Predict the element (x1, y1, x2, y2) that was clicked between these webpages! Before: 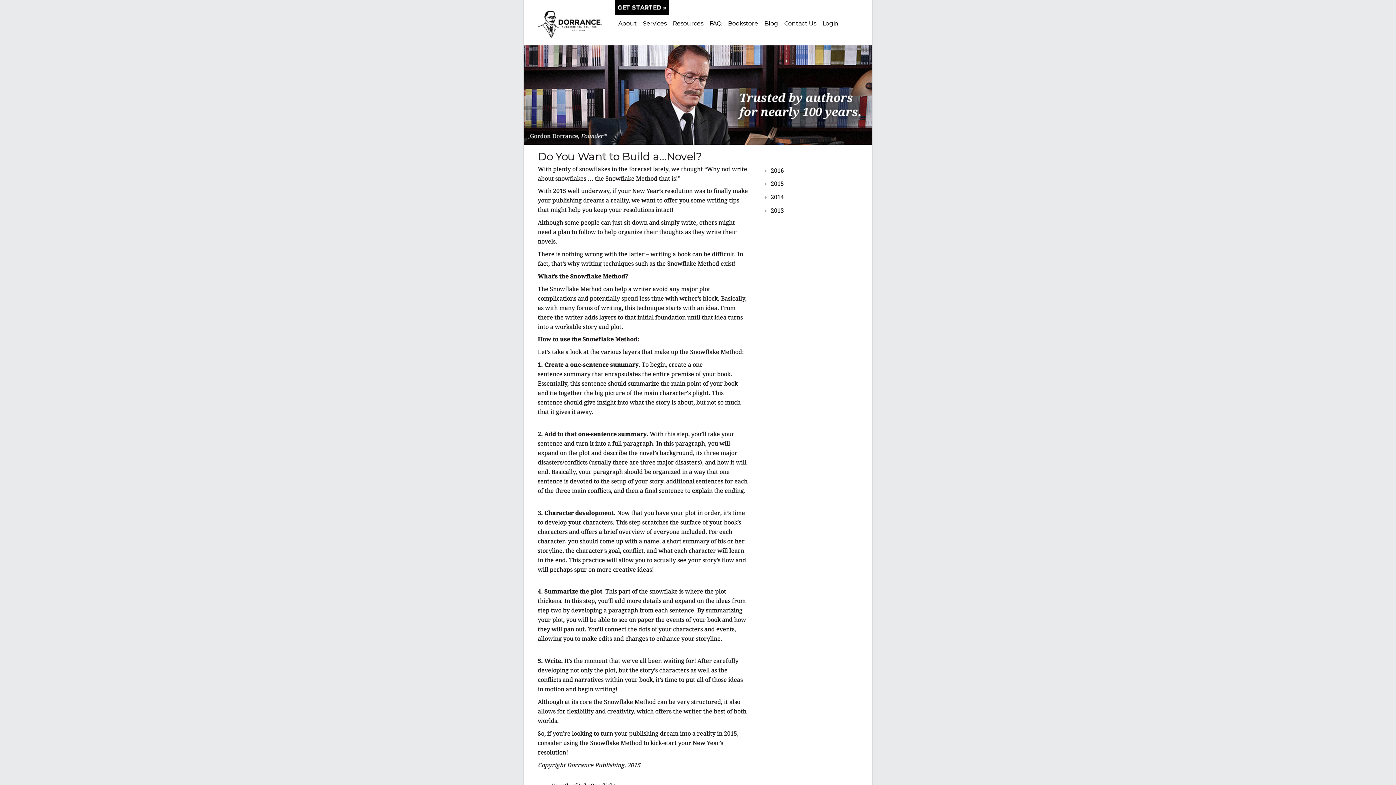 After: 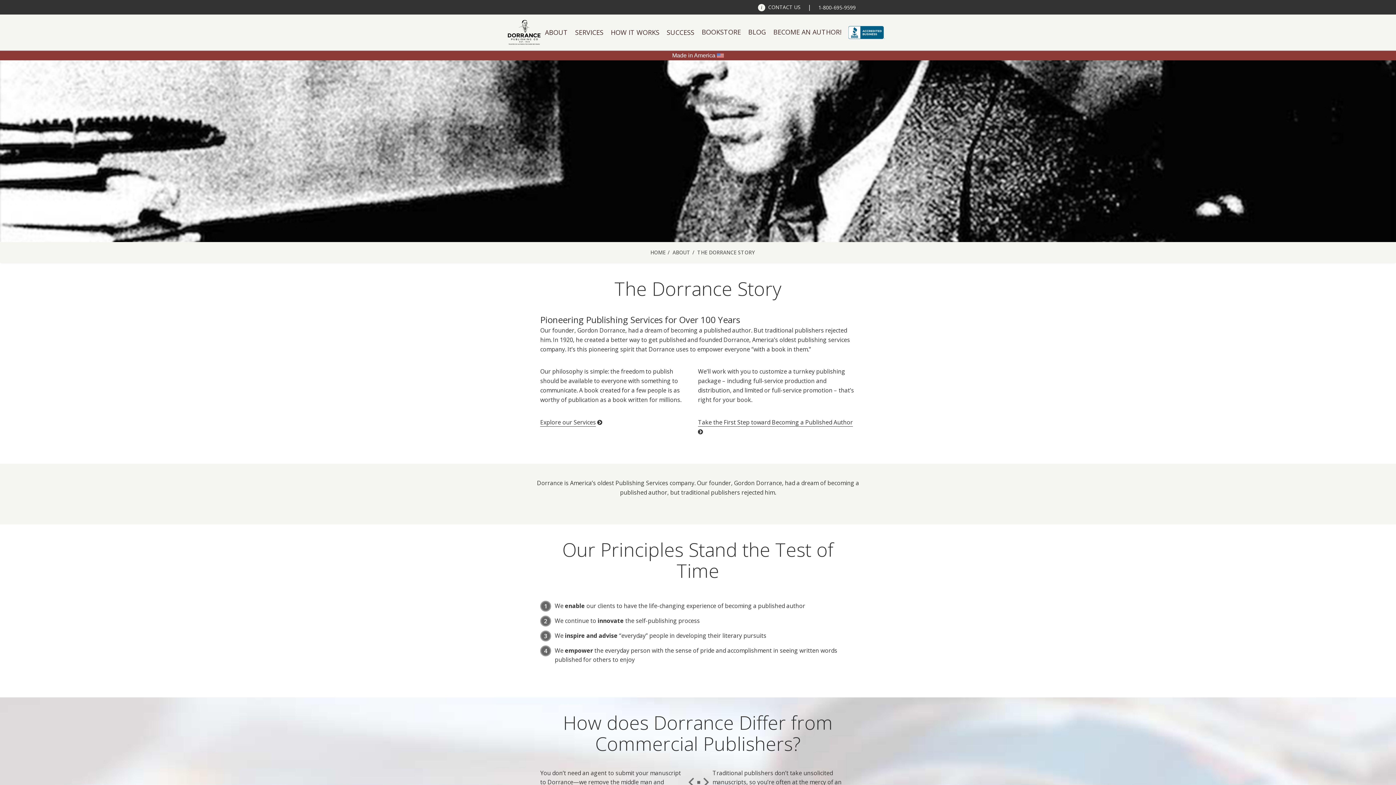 Action: label: About bbox: (618, 20, 636, 26)